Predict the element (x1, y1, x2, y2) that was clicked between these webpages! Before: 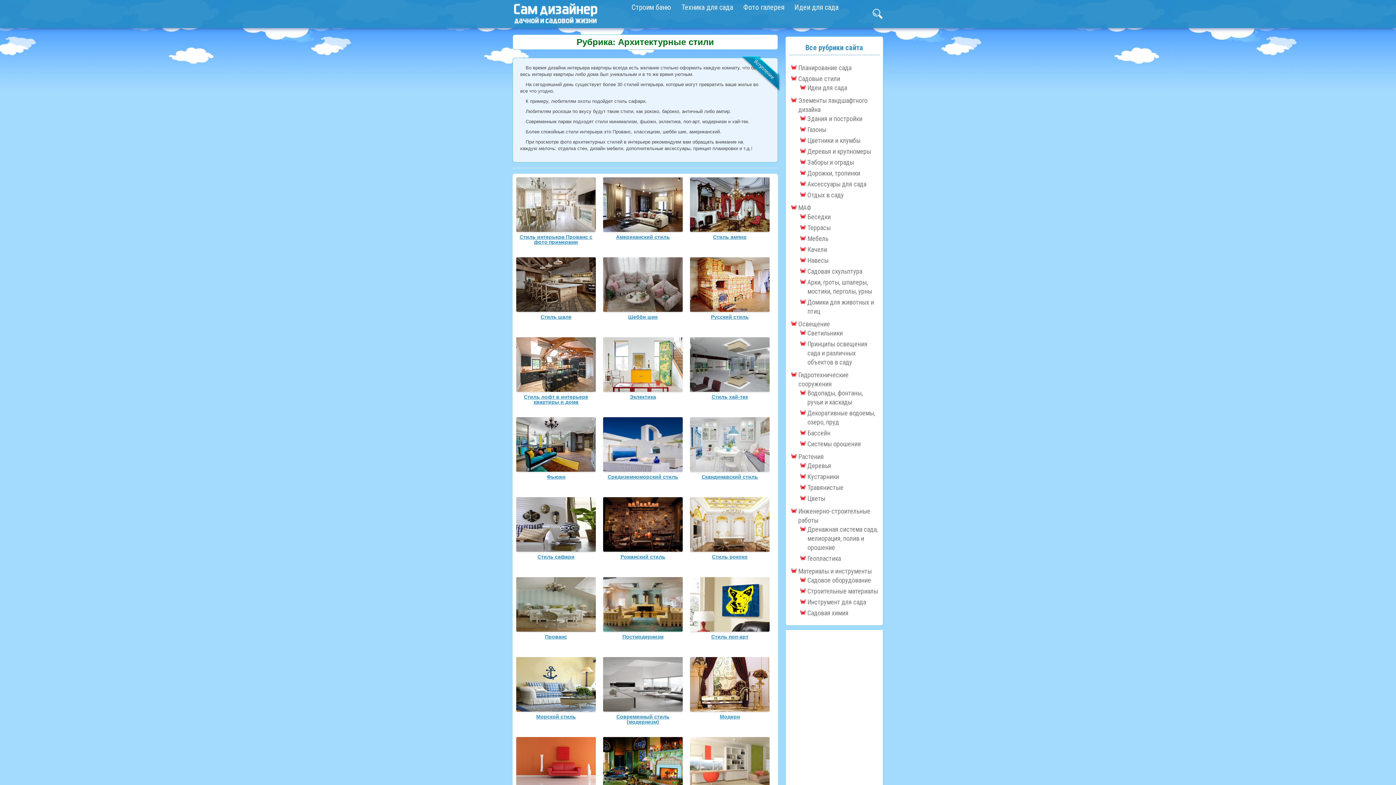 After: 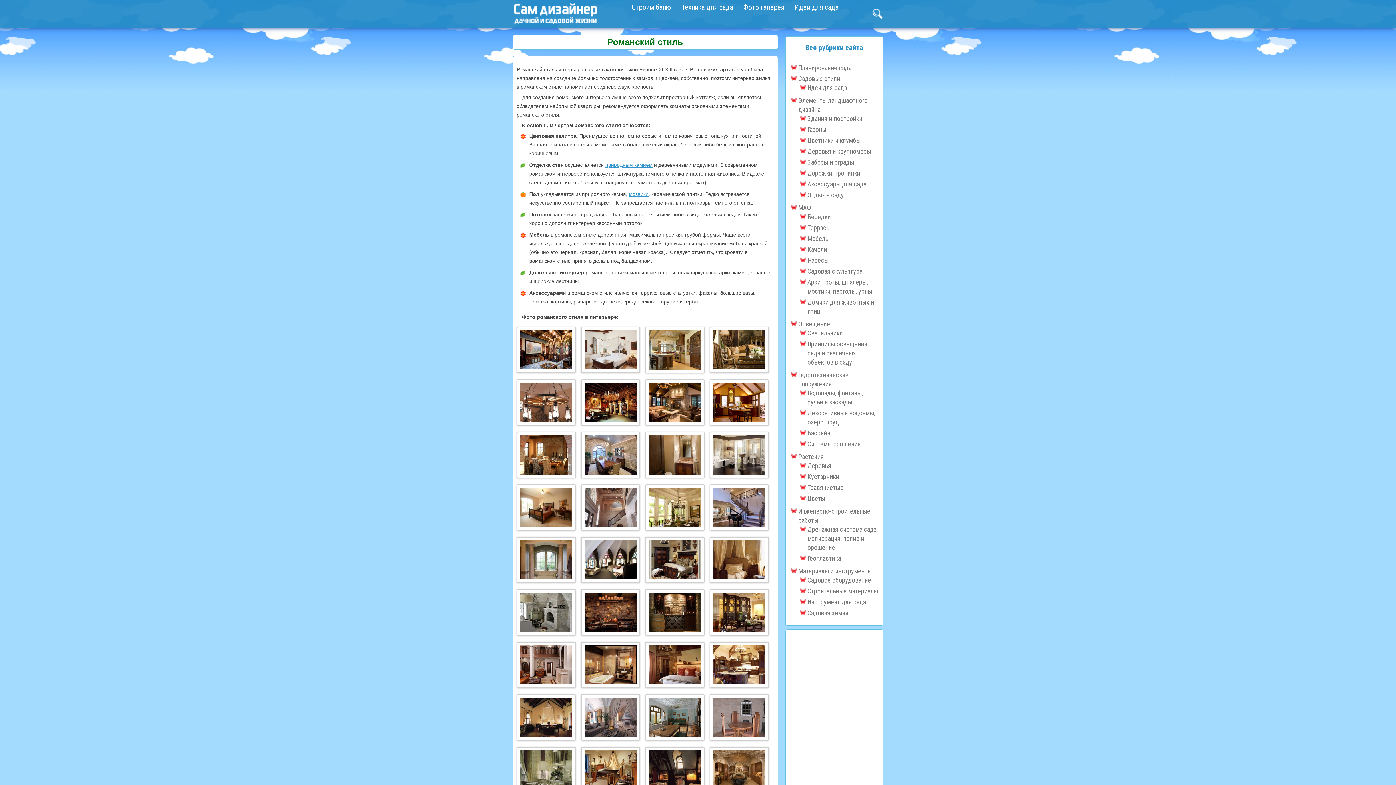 Action: bbox: (620, 554, 665, 560) label: Романский стиль